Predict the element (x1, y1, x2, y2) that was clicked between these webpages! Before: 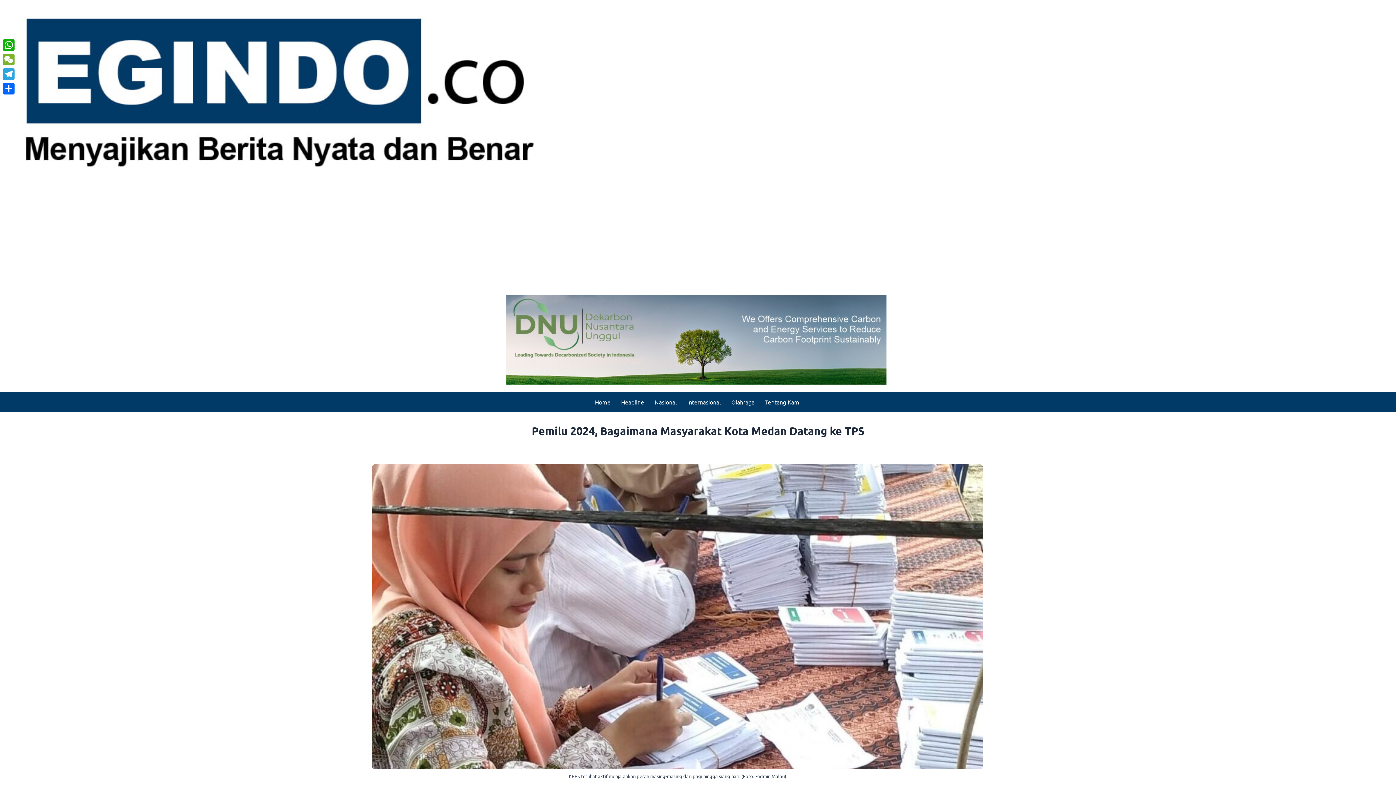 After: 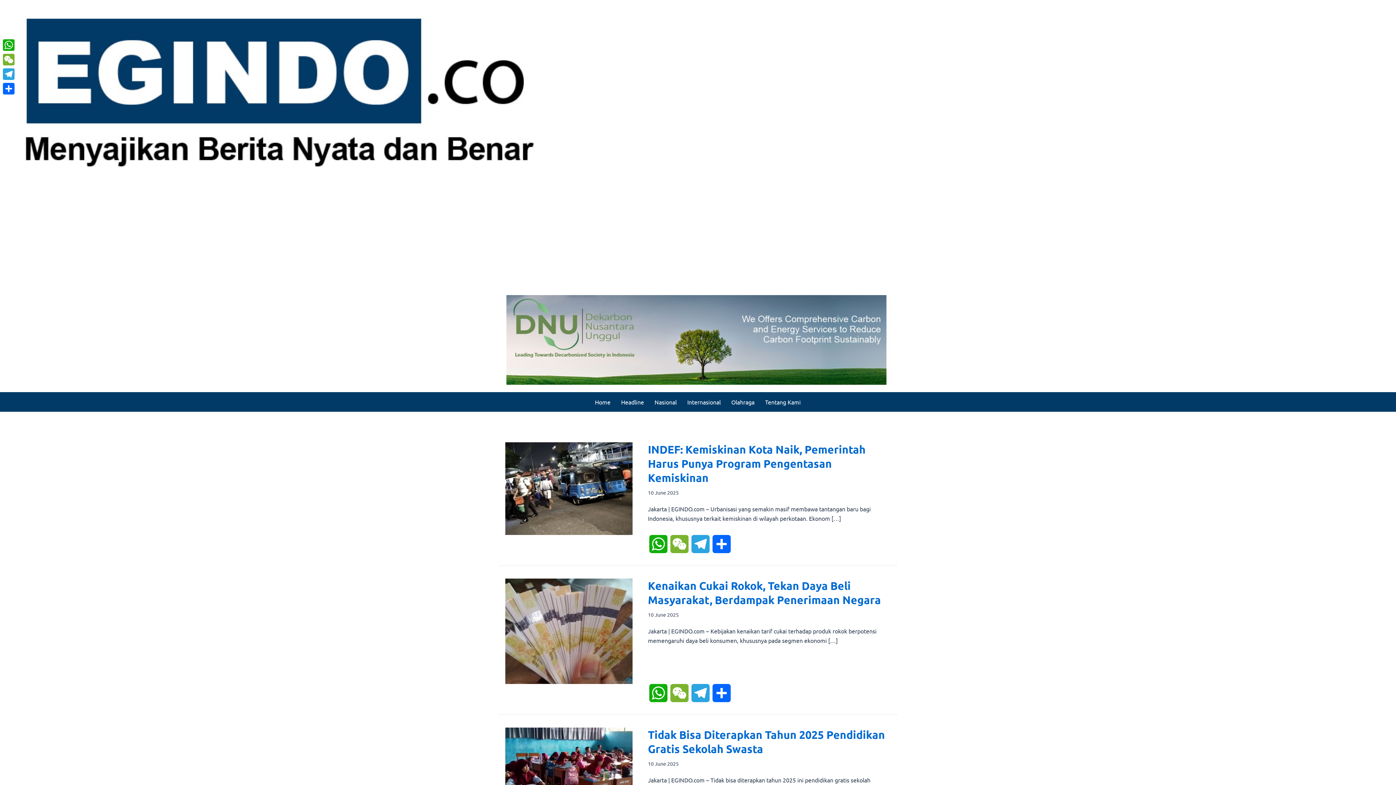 Action: bbox: (616, 394, 649, 410) label: Headline